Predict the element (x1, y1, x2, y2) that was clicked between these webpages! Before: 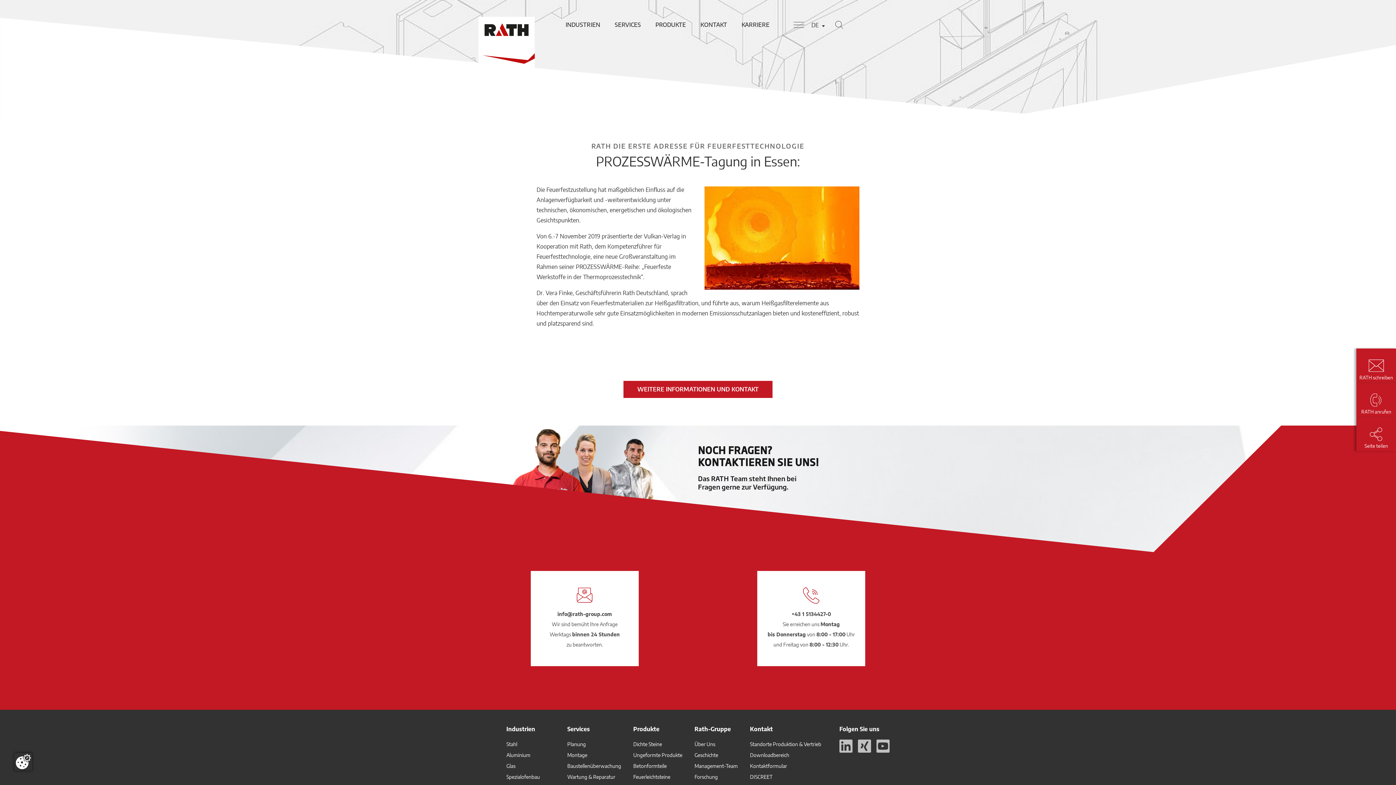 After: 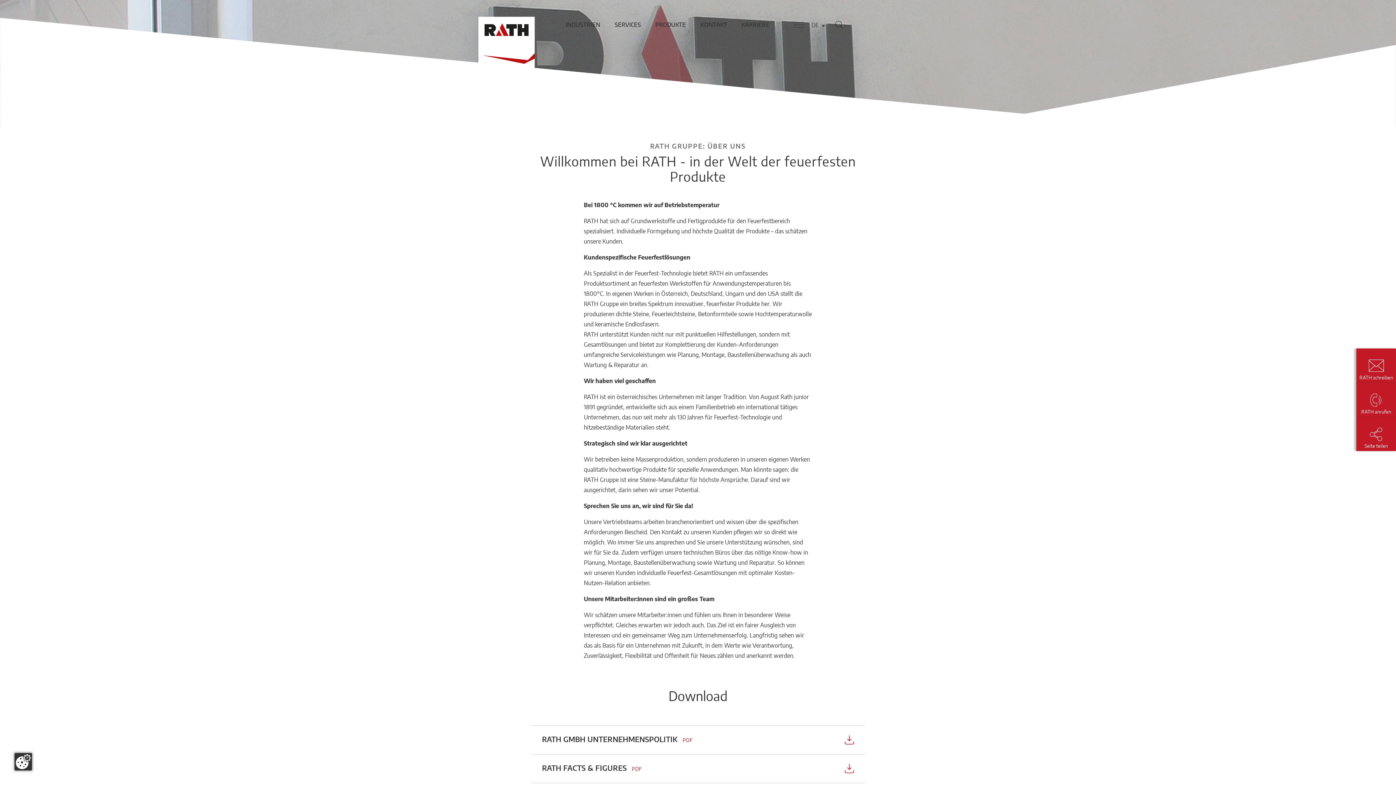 Action: label: Über Uns bbox: (694, 740, 738, 749)